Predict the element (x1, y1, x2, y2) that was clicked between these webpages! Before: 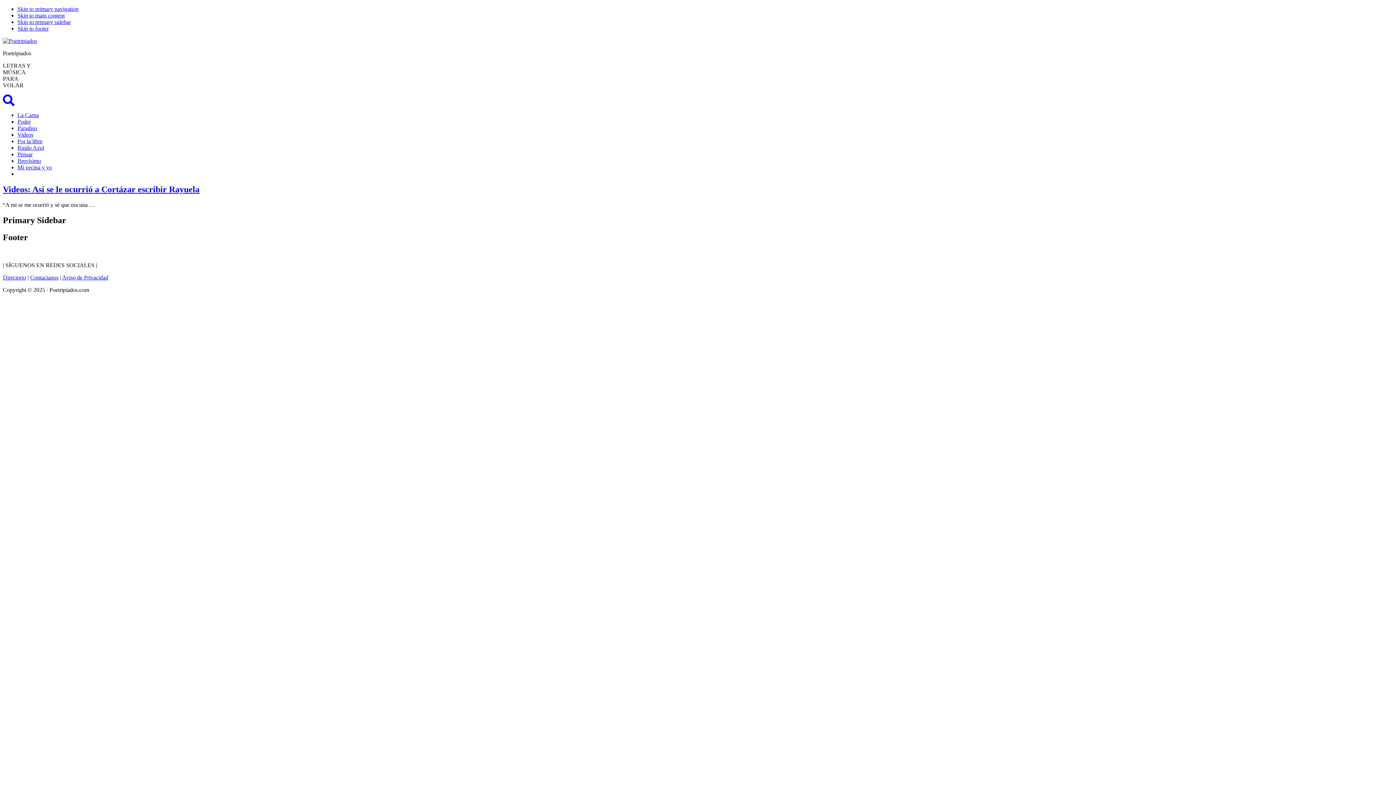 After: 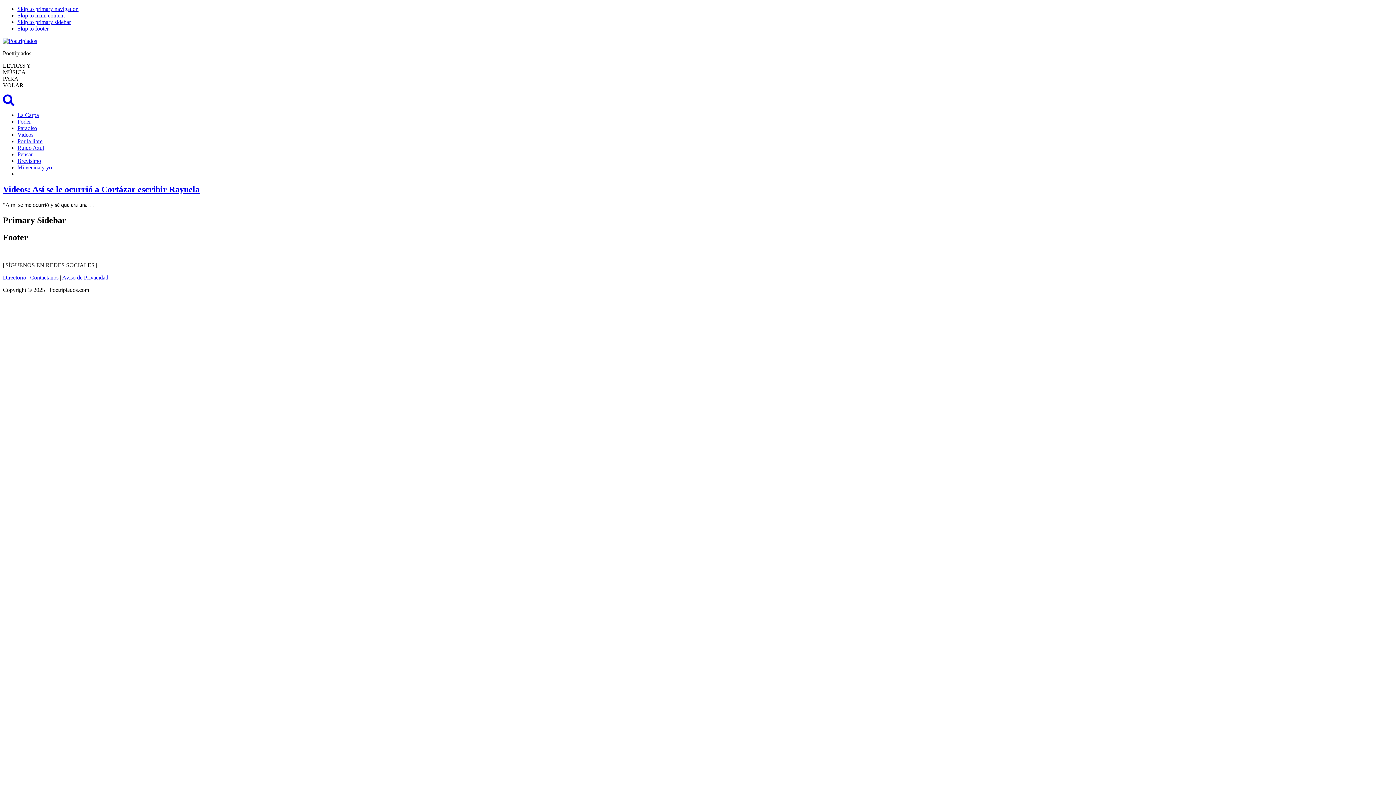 Action: label: Skip to footer bbox: (17, 25, 48, 31)